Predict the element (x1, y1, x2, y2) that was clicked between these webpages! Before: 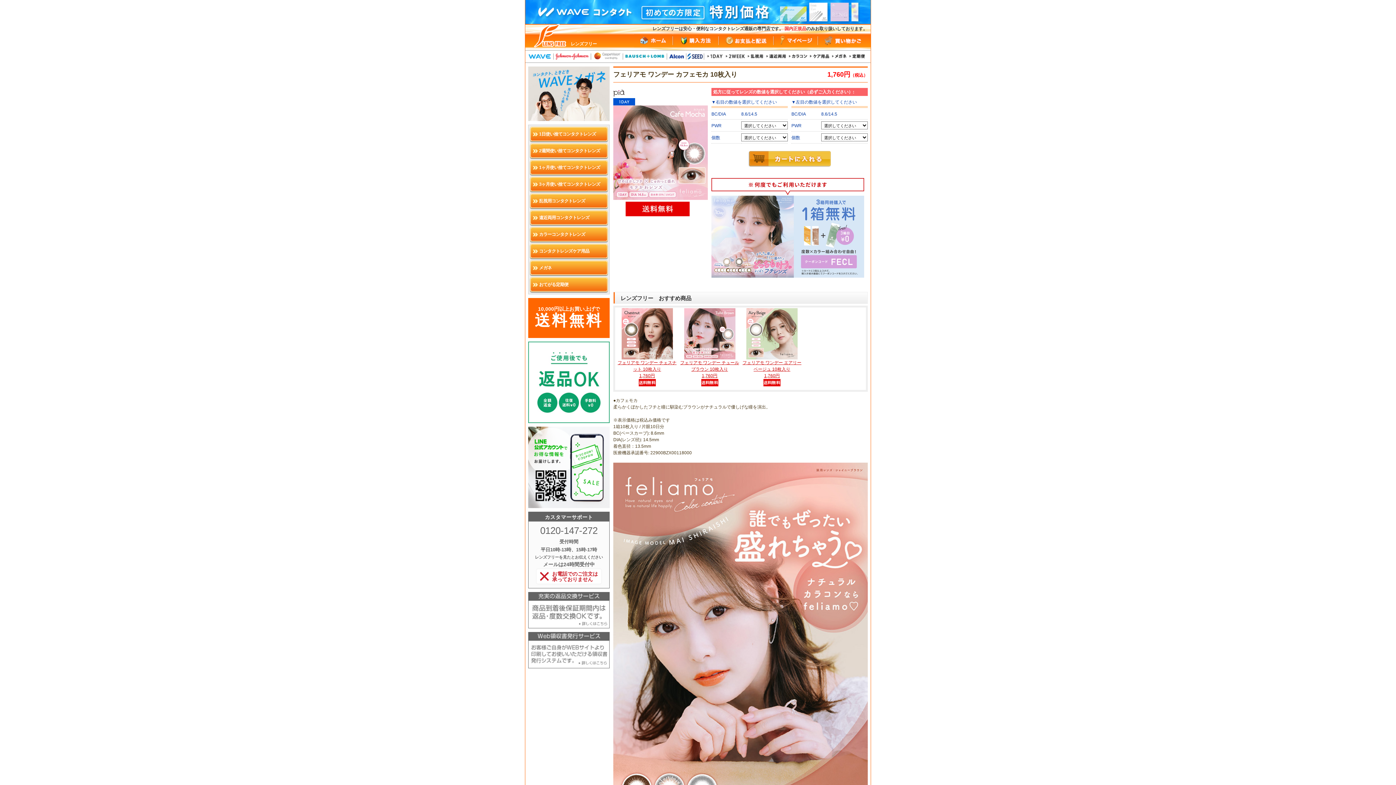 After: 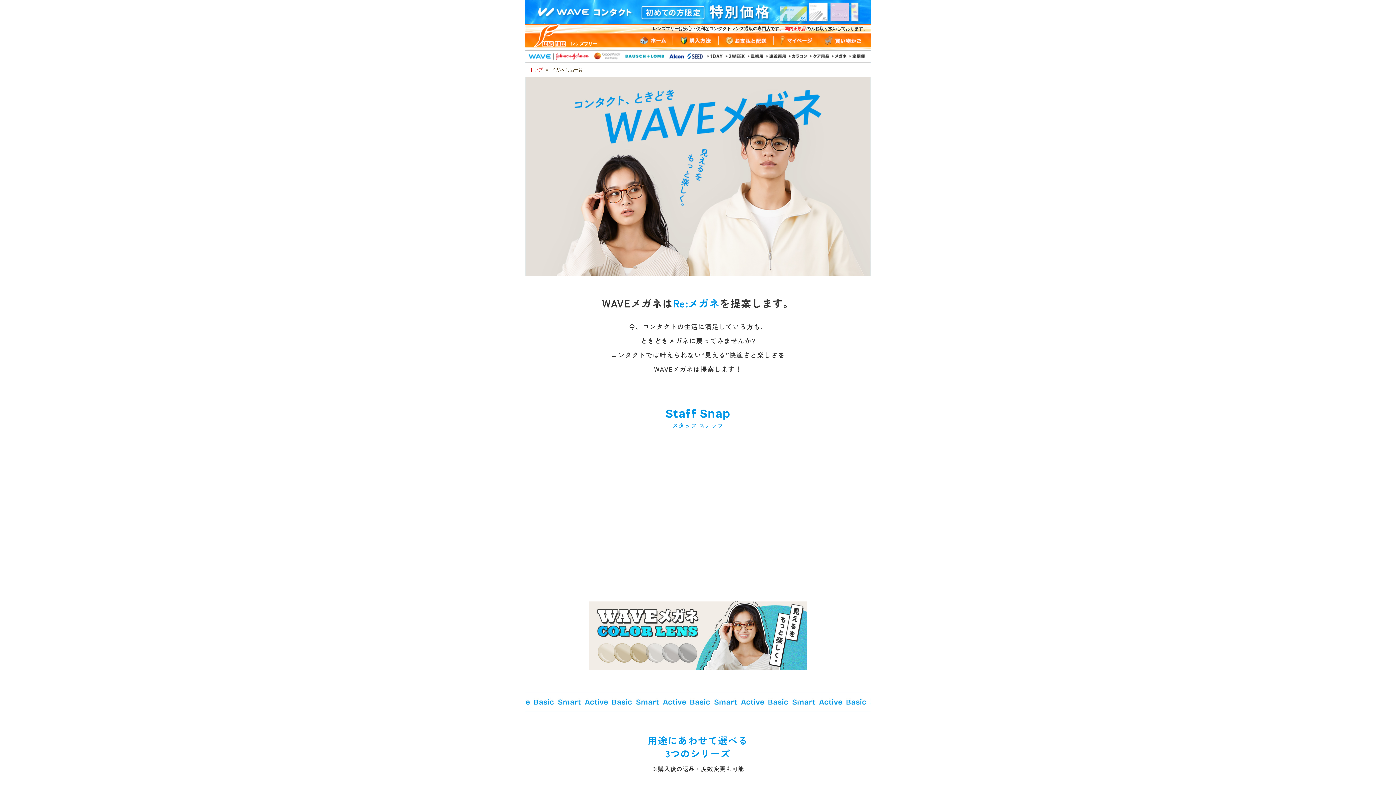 Action: bbox: (528, 66, 609, 120)